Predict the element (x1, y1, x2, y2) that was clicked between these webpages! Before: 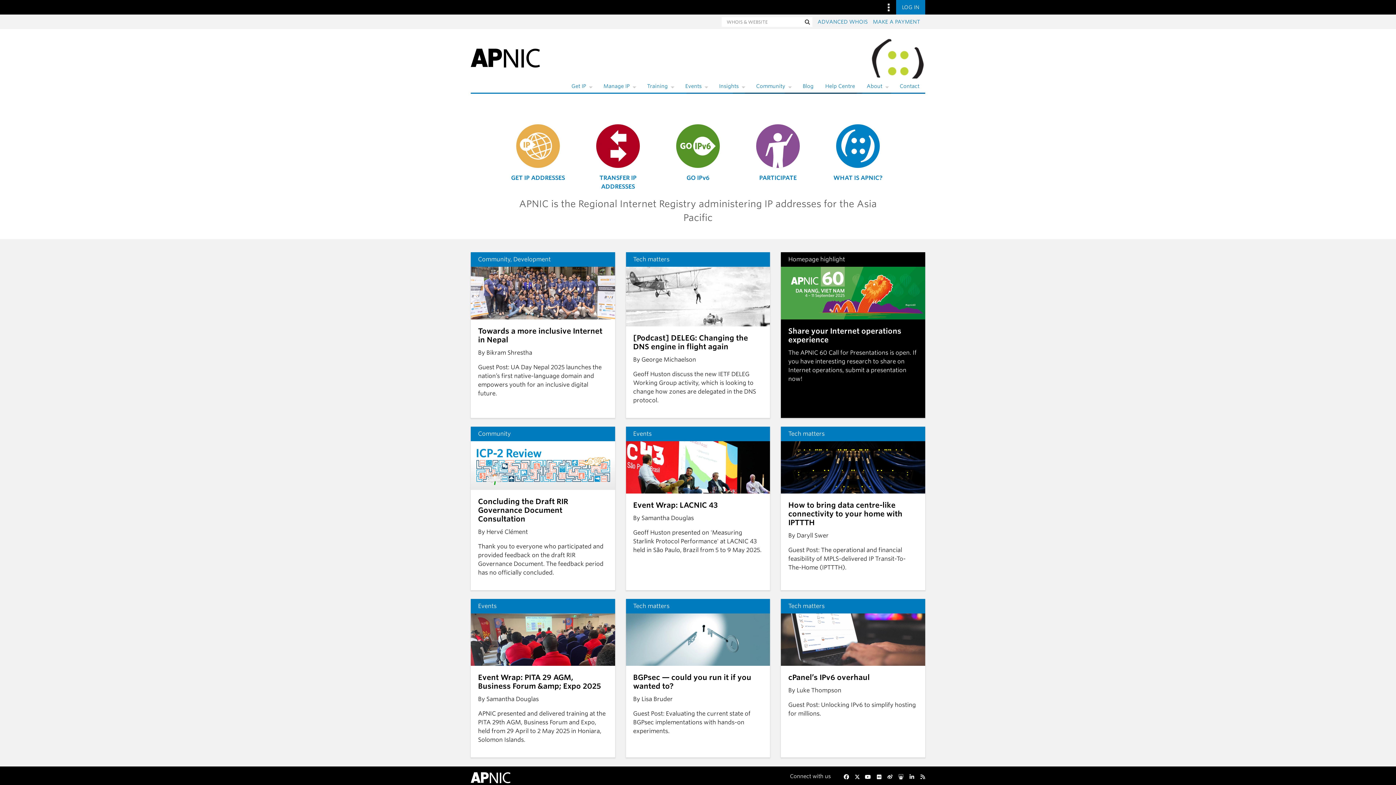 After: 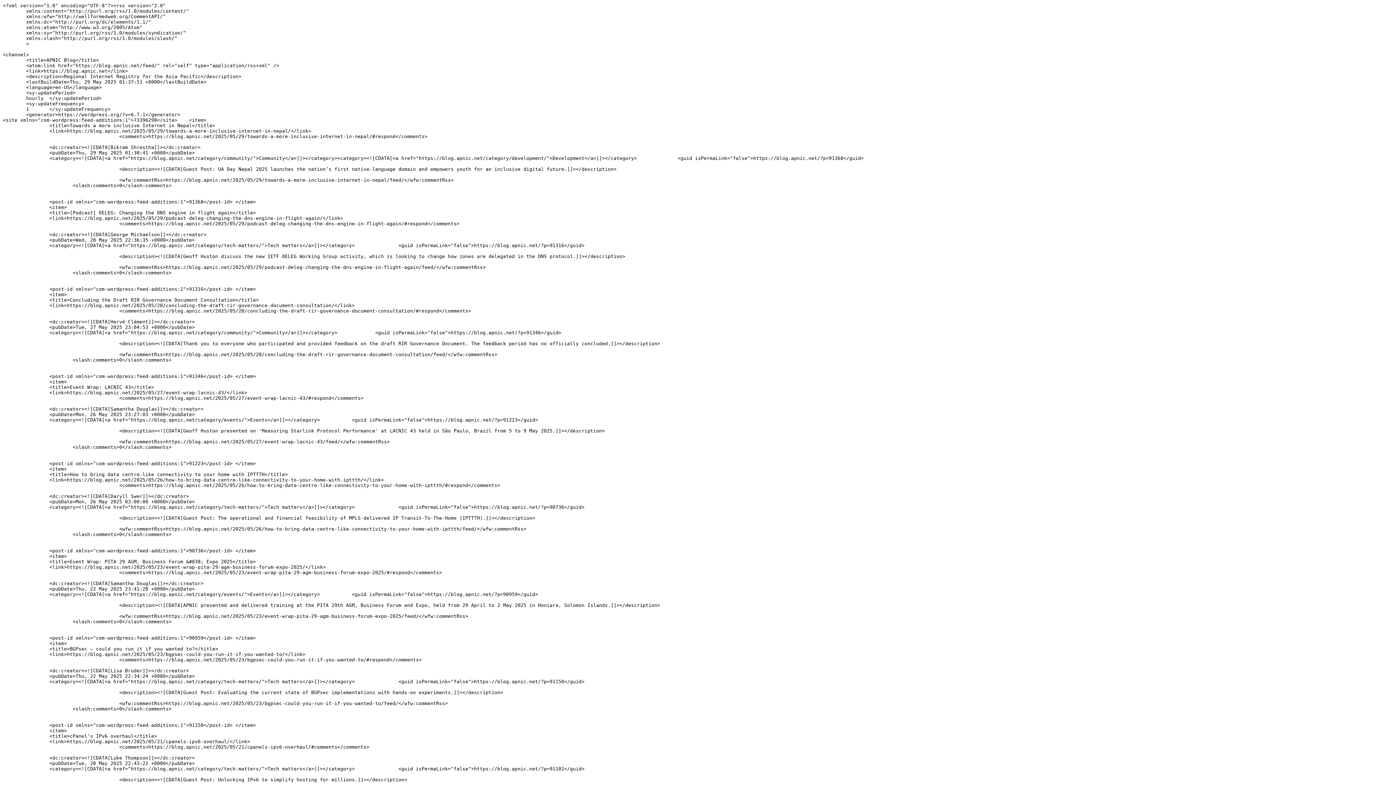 Action: label: RSS bbox: (914, 774, 925, 779)